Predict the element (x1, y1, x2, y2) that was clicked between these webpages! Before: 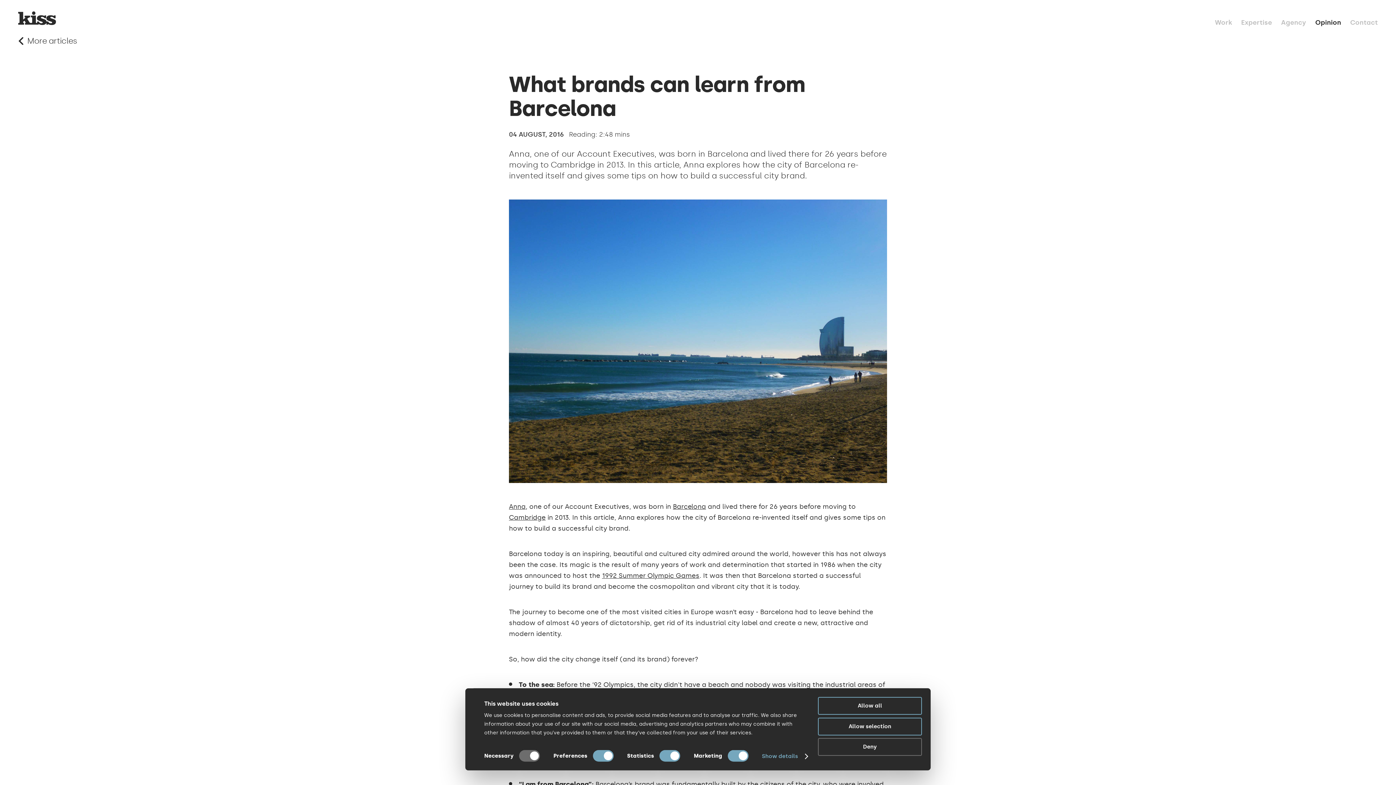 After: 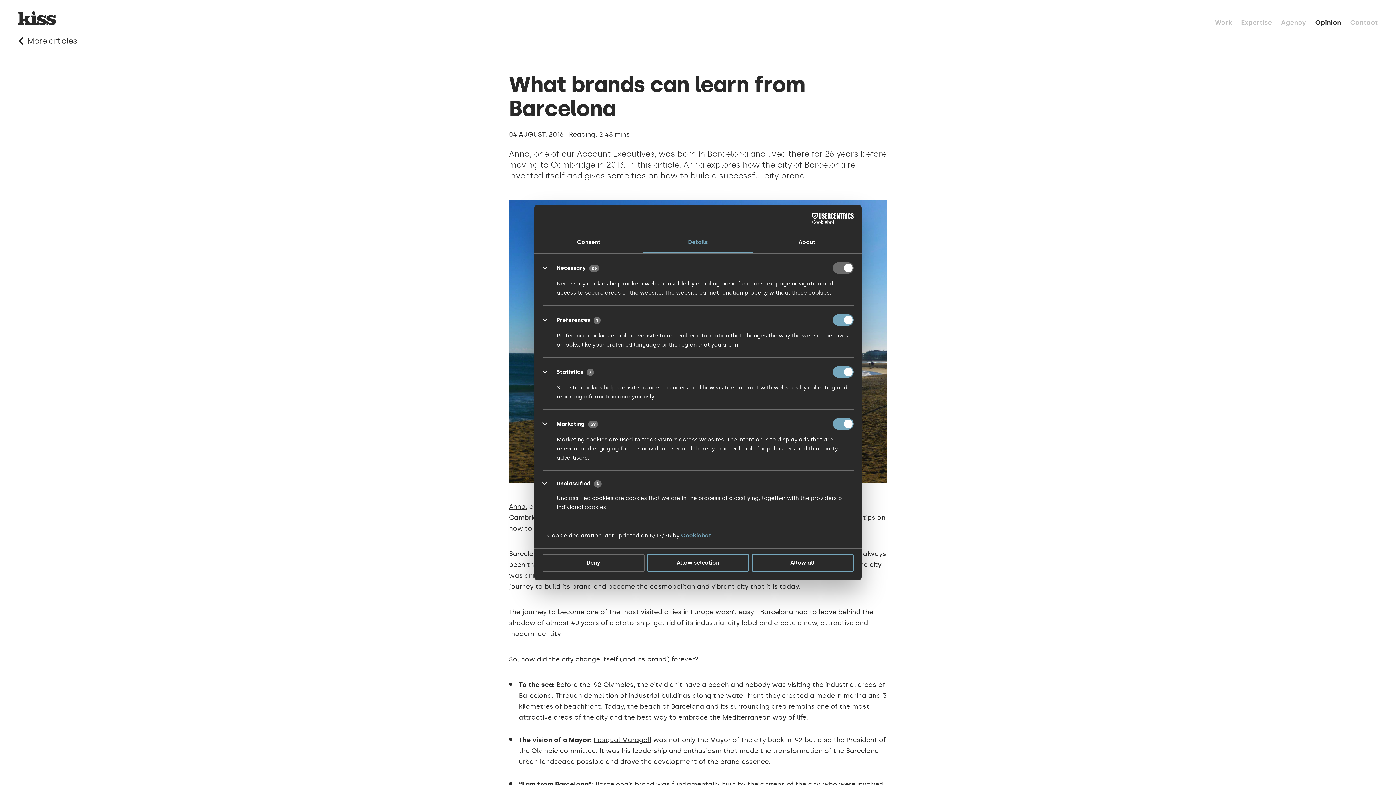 Action: bbox: (762, 751, 807, 762) label: Show details